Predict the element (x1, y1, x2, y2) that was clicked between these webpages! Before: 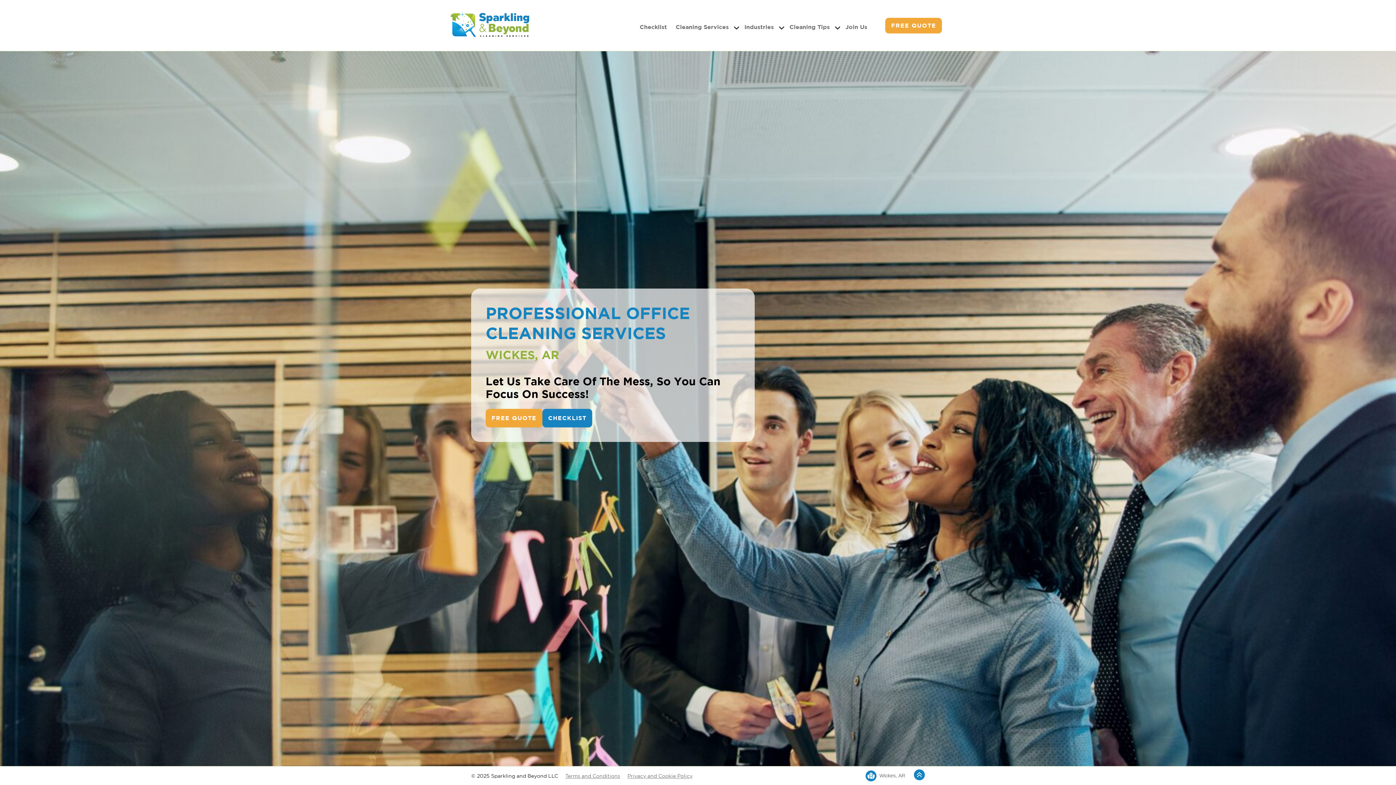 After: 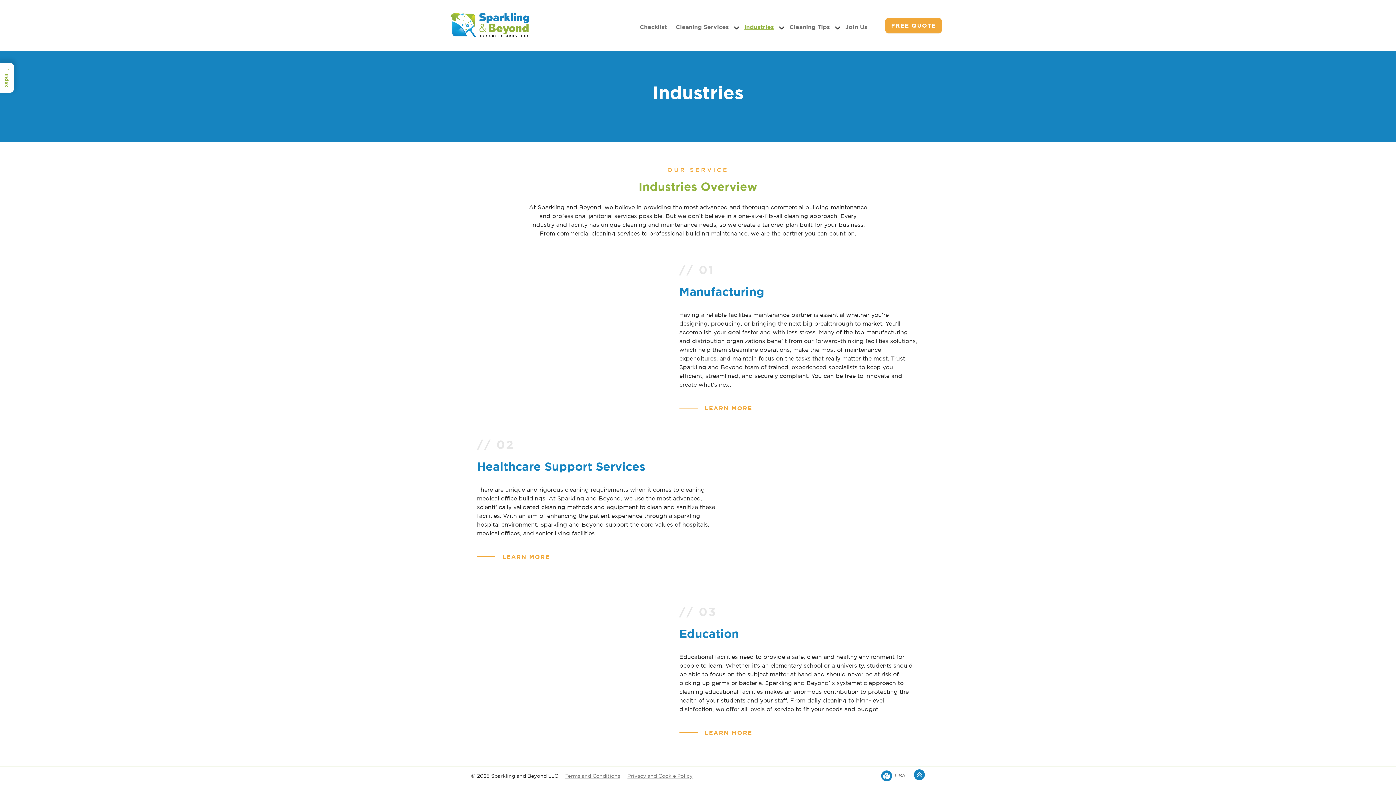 Action: bbox: (744, 22, 774, 30) label: Industries